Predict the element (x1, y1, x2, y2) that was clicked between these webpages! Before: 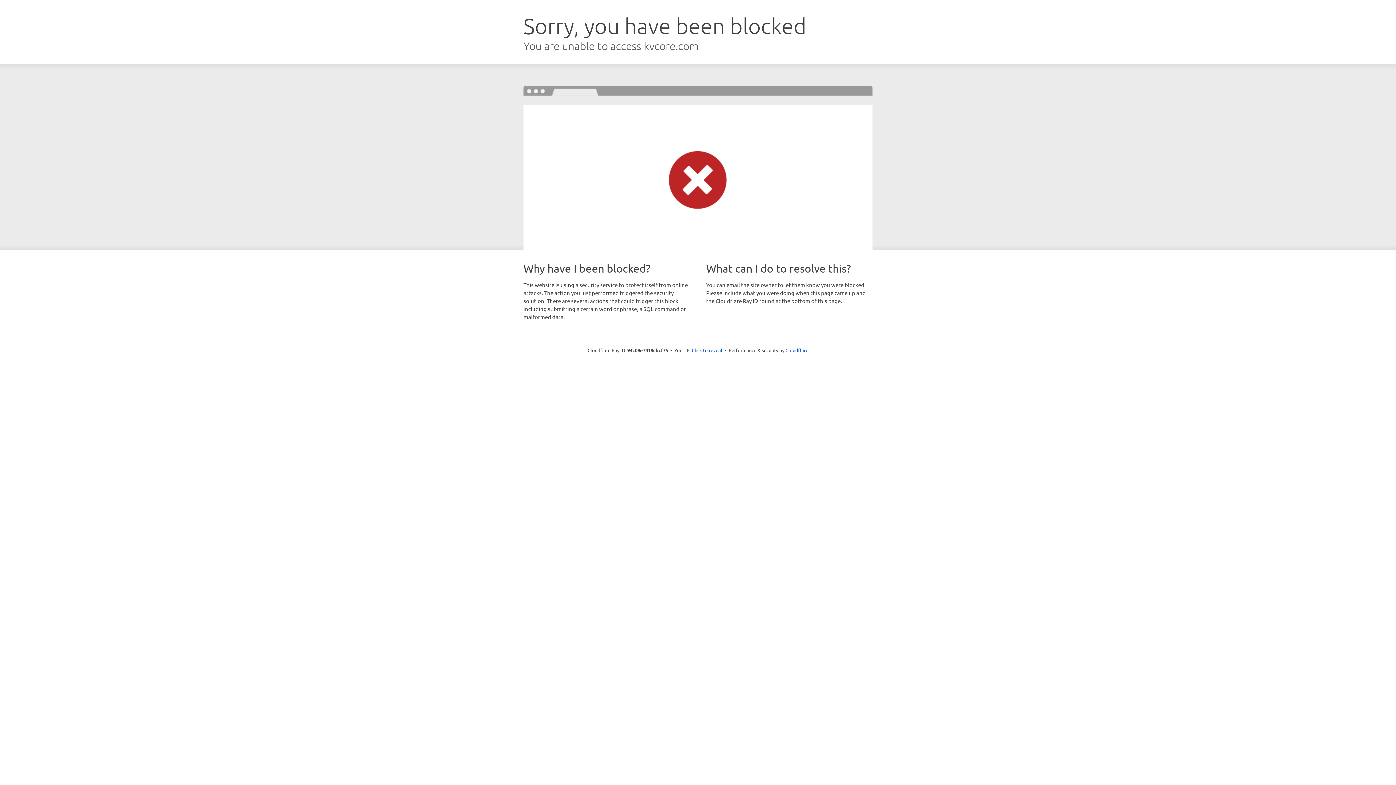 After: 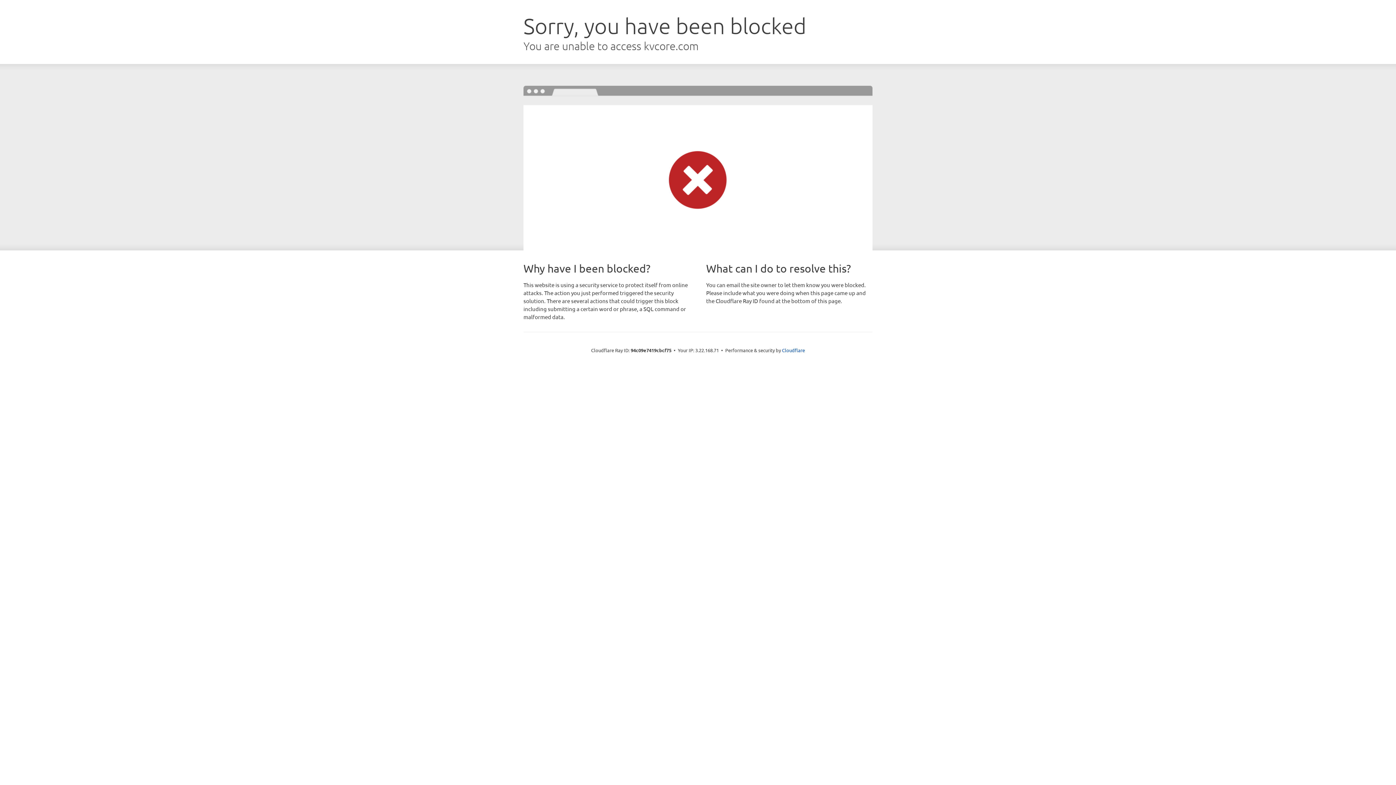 Action: bbox: (692, 346, 722, 353) label: Click to reveal